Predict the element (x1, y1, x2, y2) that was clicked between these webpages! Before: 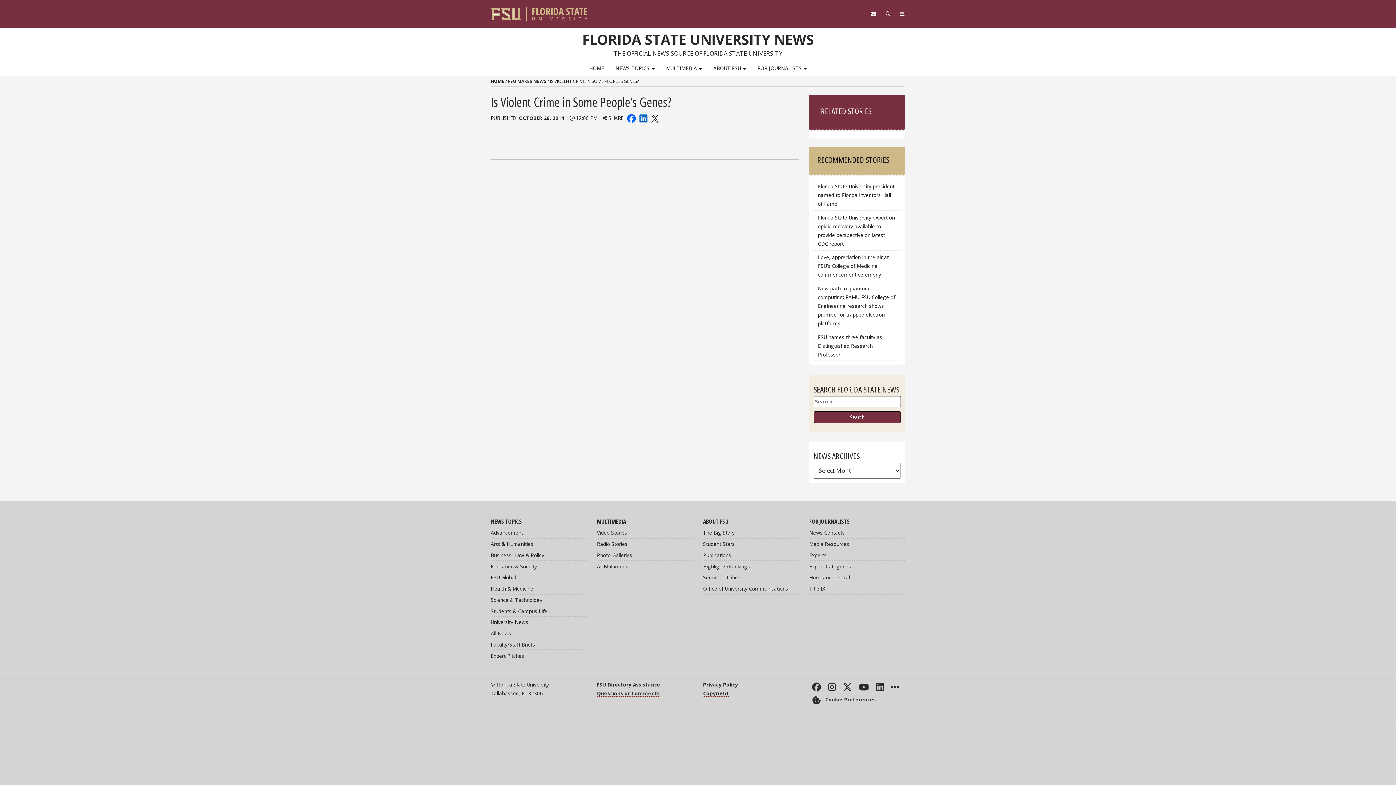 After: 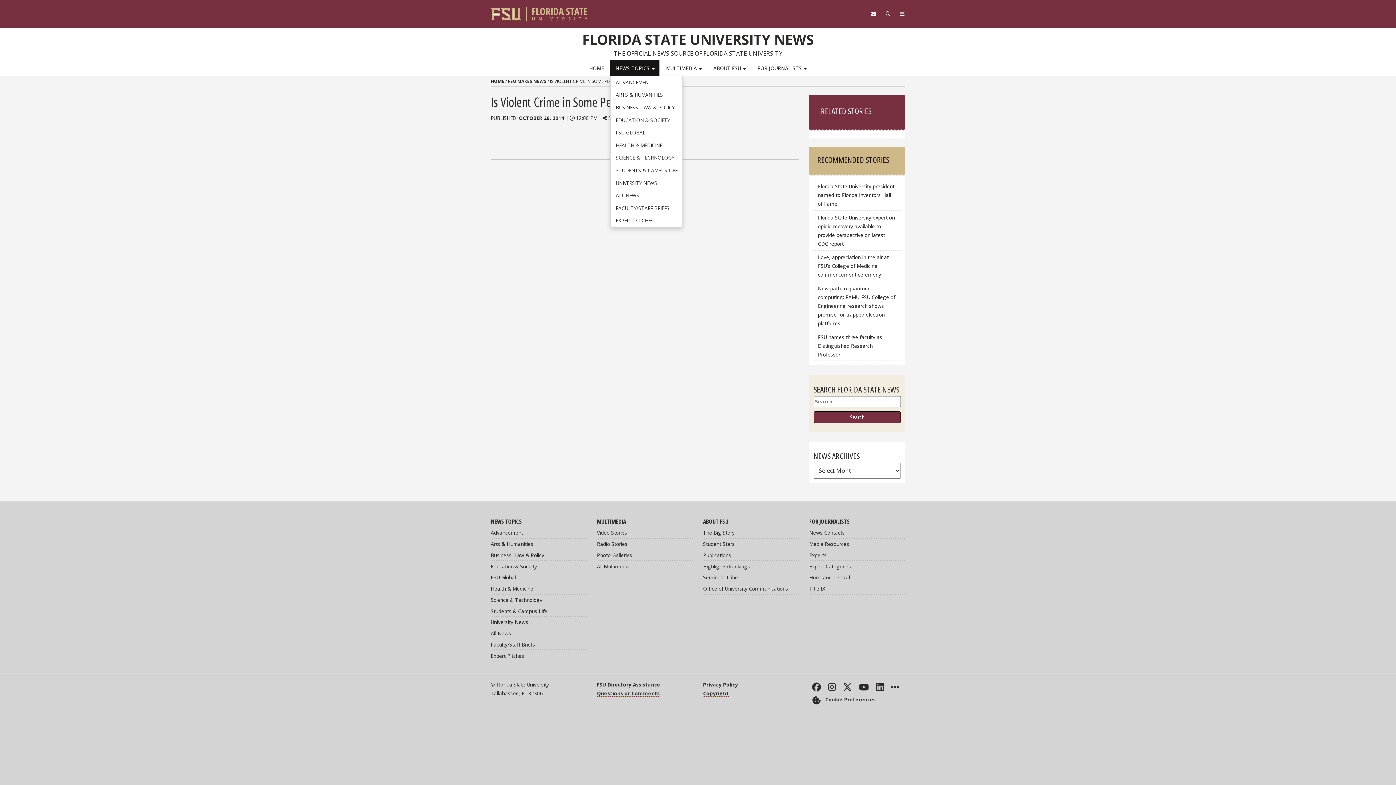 Action: label: NEWS TOPICS  bbox: (610, 60, 659, 76)